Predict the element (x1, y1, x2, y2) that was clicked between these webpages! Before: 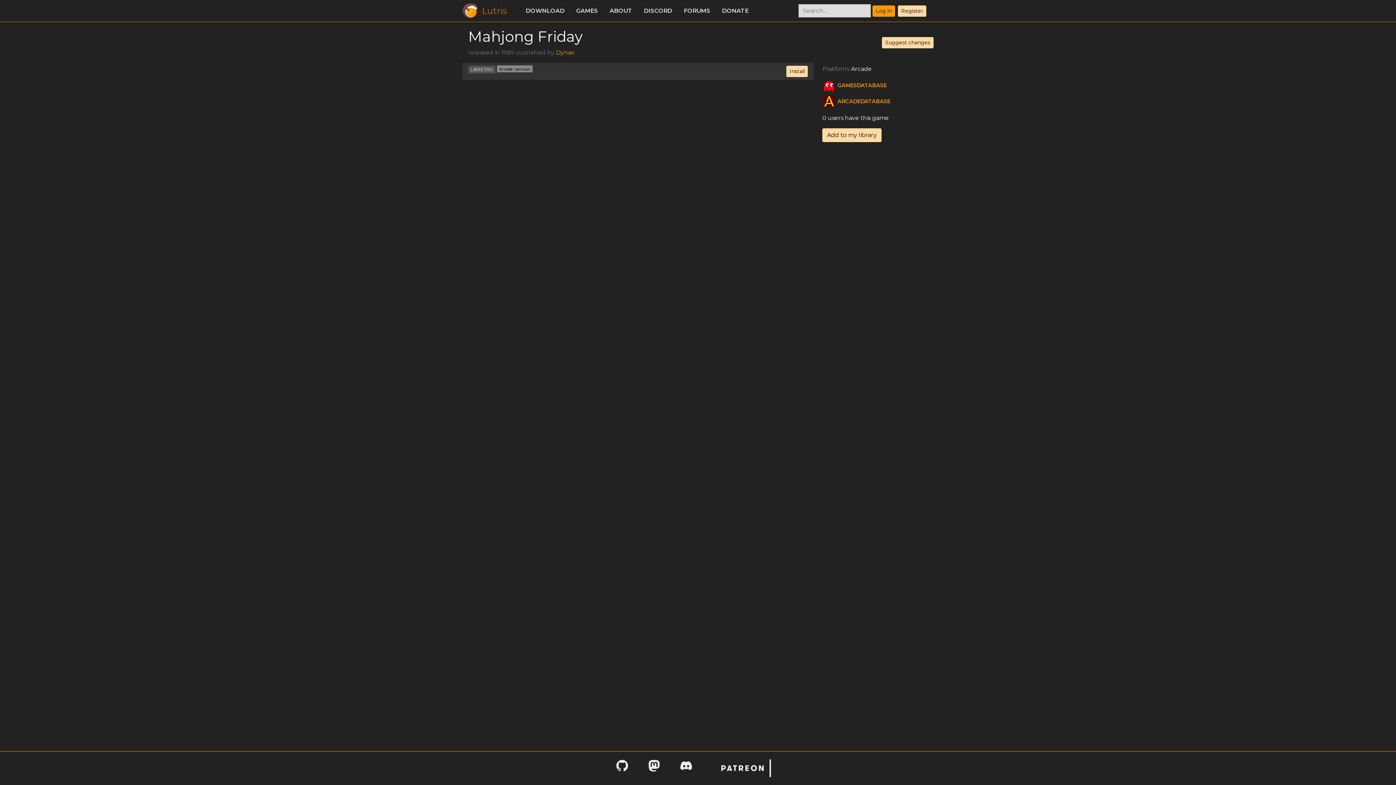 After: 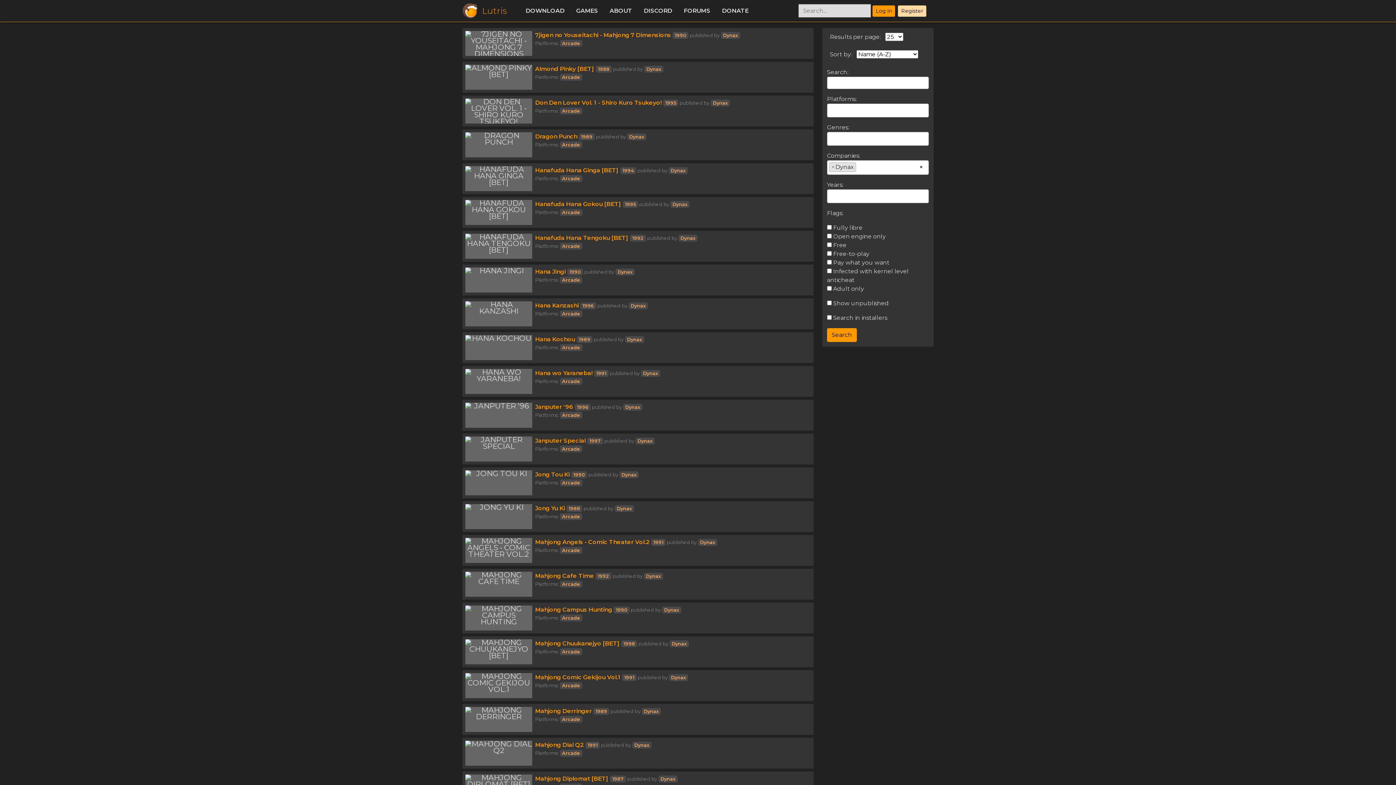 Action: bbox: (556, 49, 574, 56) label: Dynax